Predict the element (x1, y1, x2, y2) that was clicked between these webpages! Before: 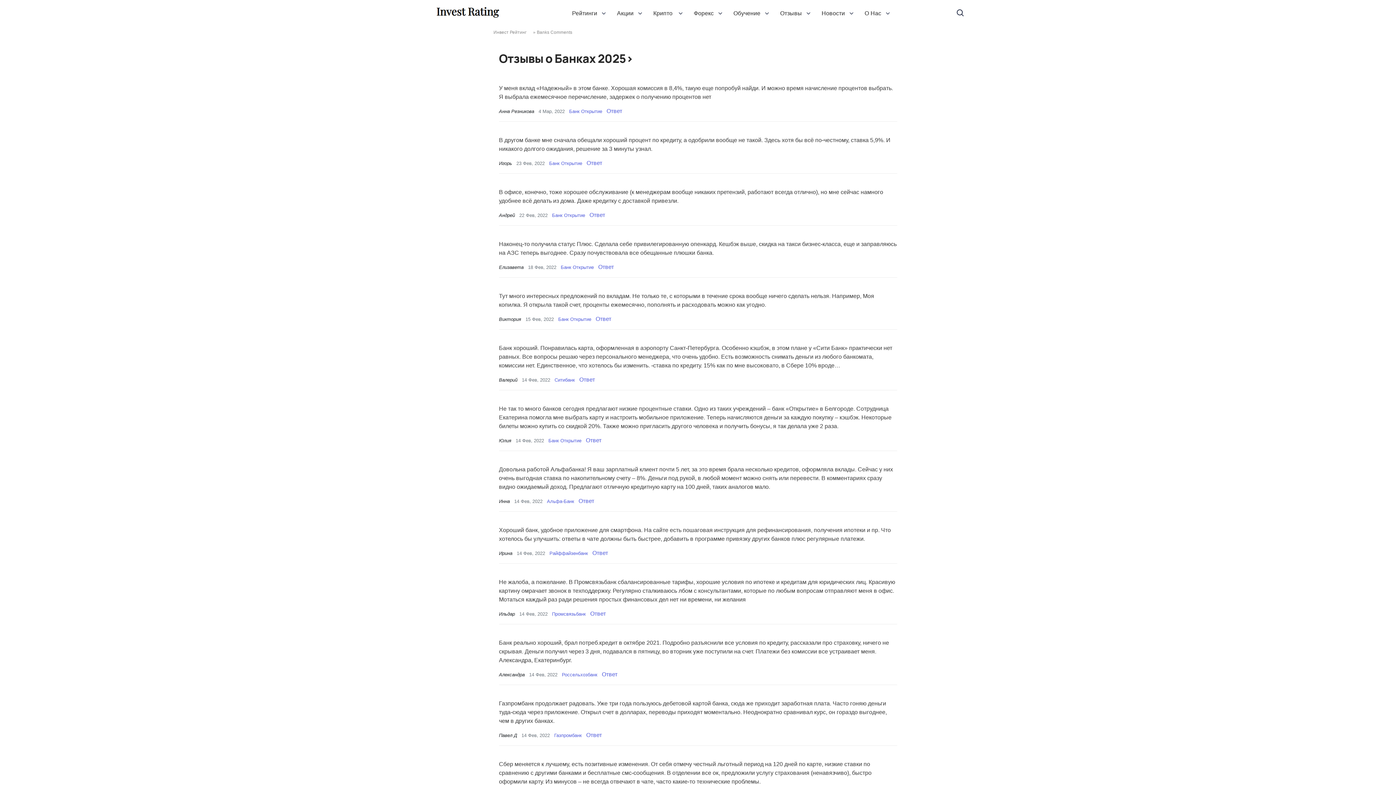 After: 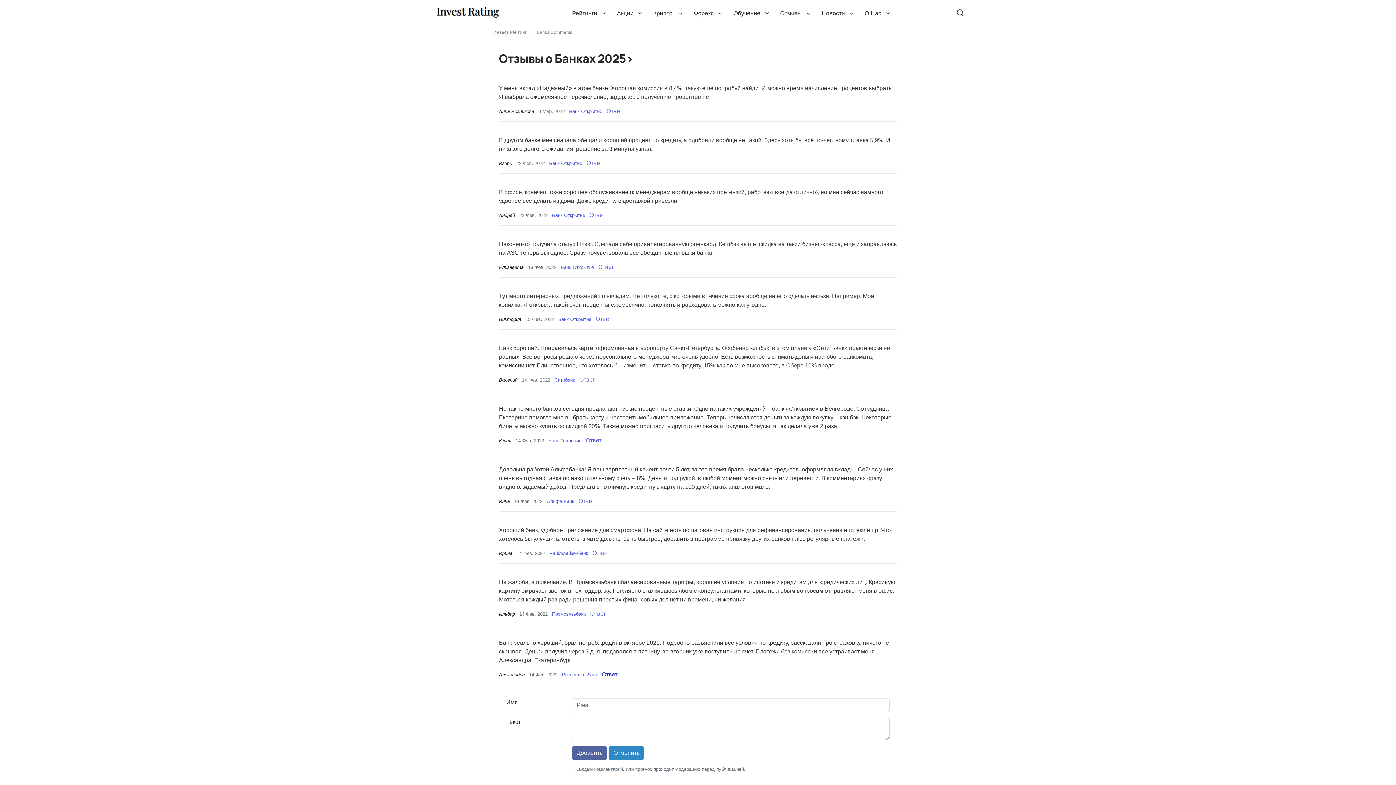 Action: bbox: (602, 671, 617, 677) label: Ответ